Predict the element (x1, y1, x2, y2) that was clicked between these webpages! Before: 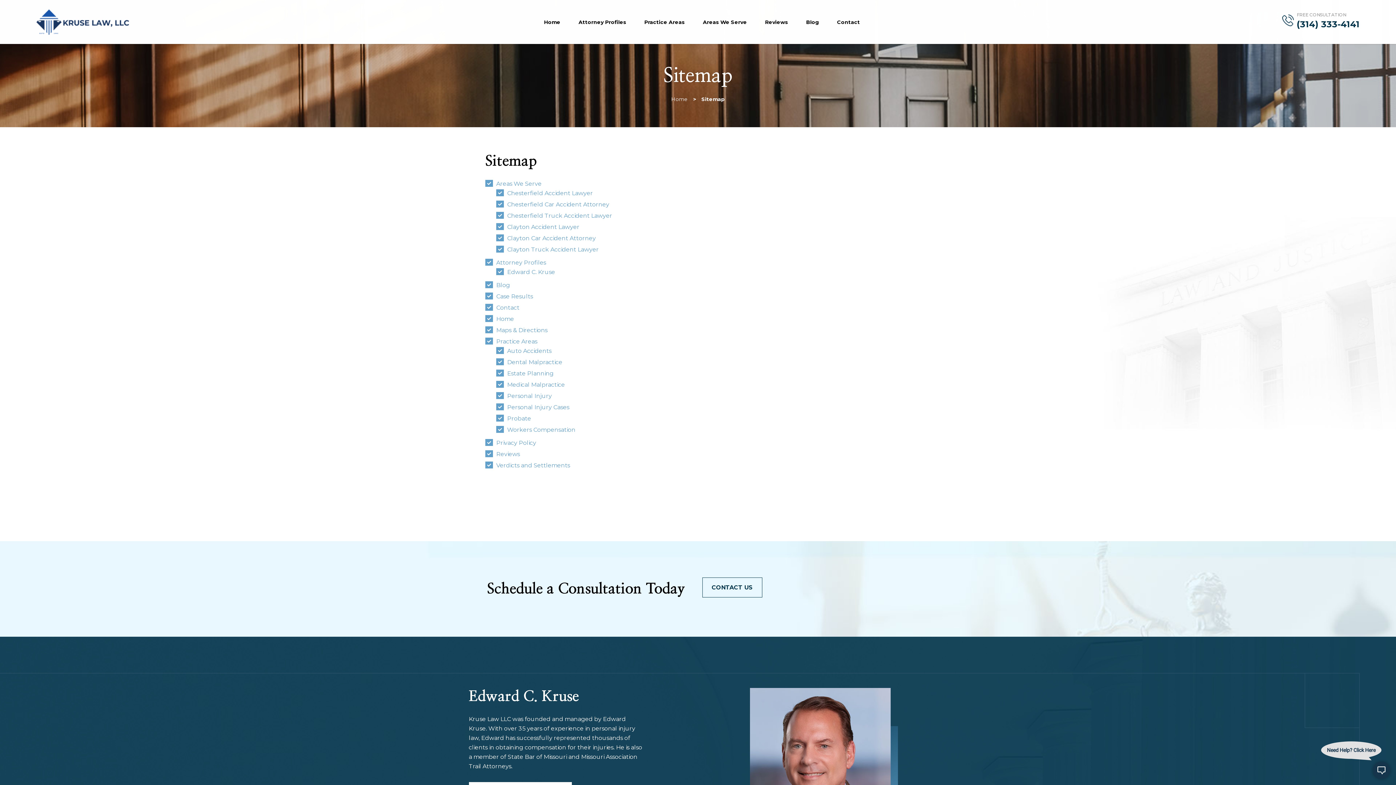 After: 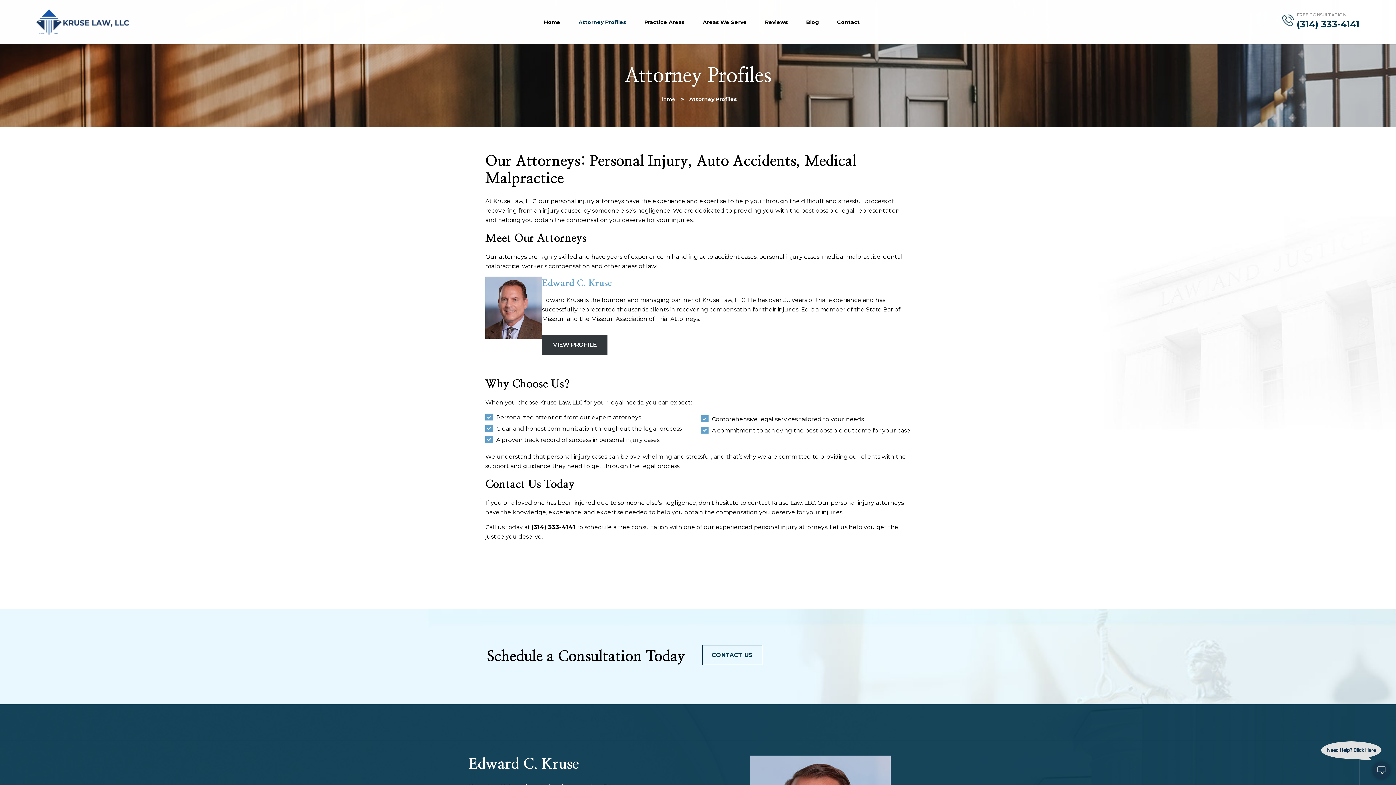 Action: label: Attorney Profiles bbox: (569, 14, 635, 30)